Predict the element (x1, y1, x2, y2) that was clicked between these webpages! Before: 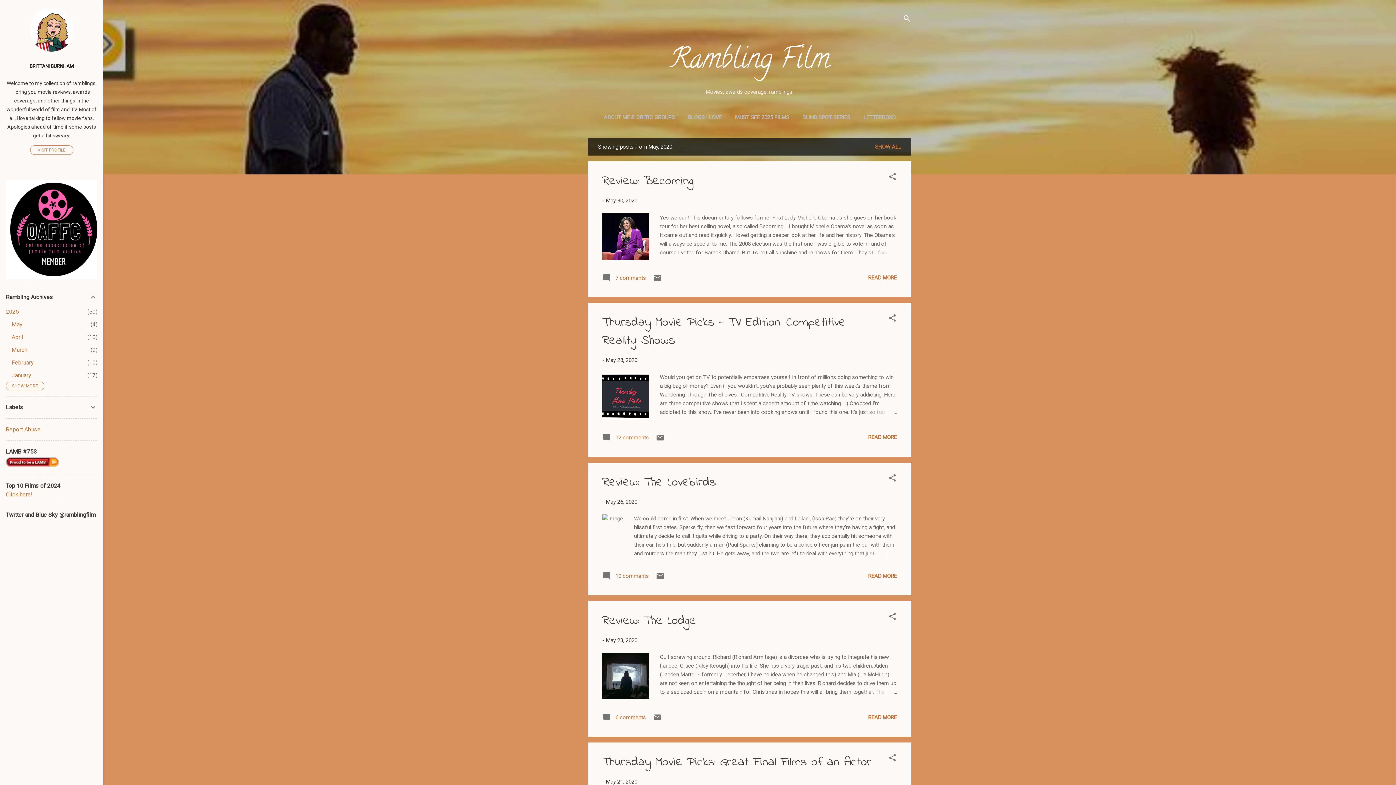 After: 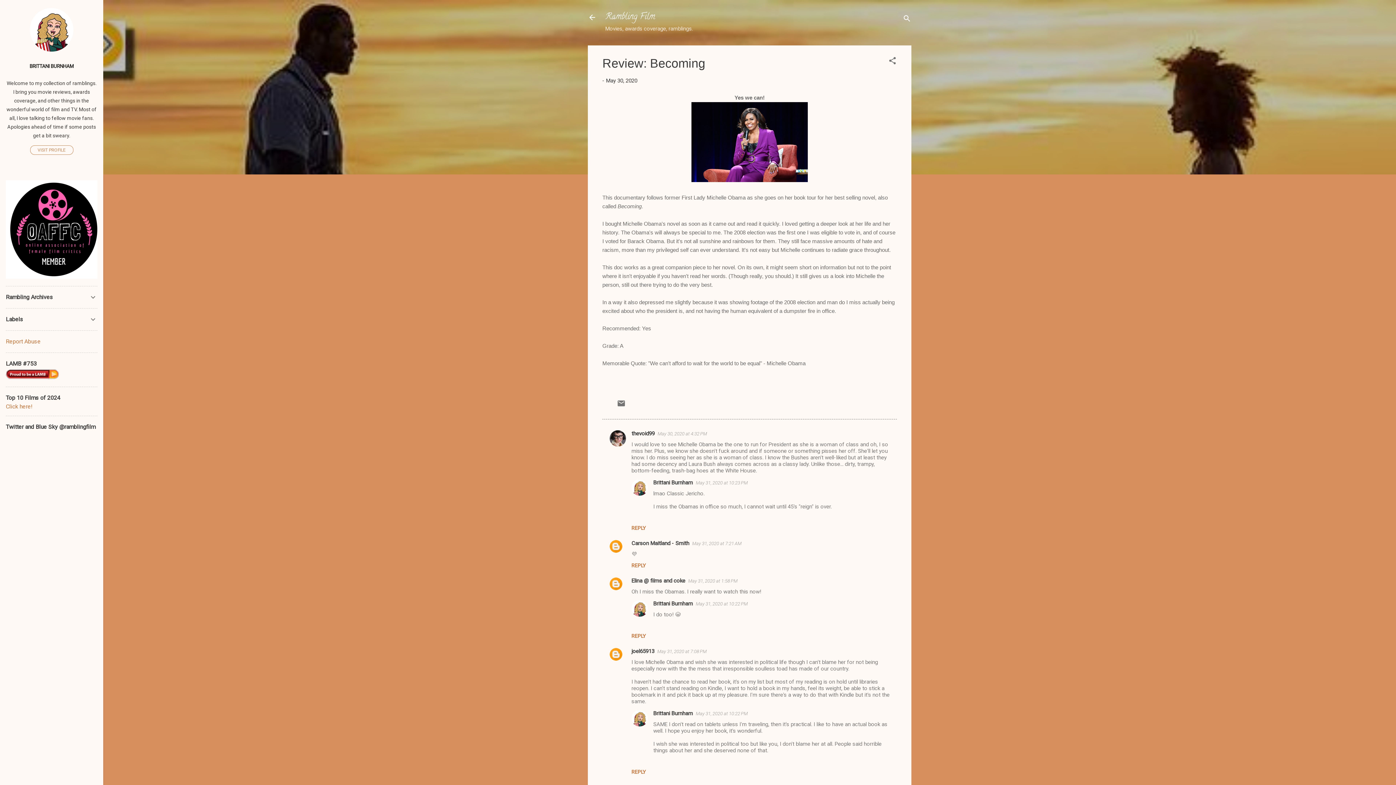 Action: bbox: (868, 274, 897, 281) label: READ MORE